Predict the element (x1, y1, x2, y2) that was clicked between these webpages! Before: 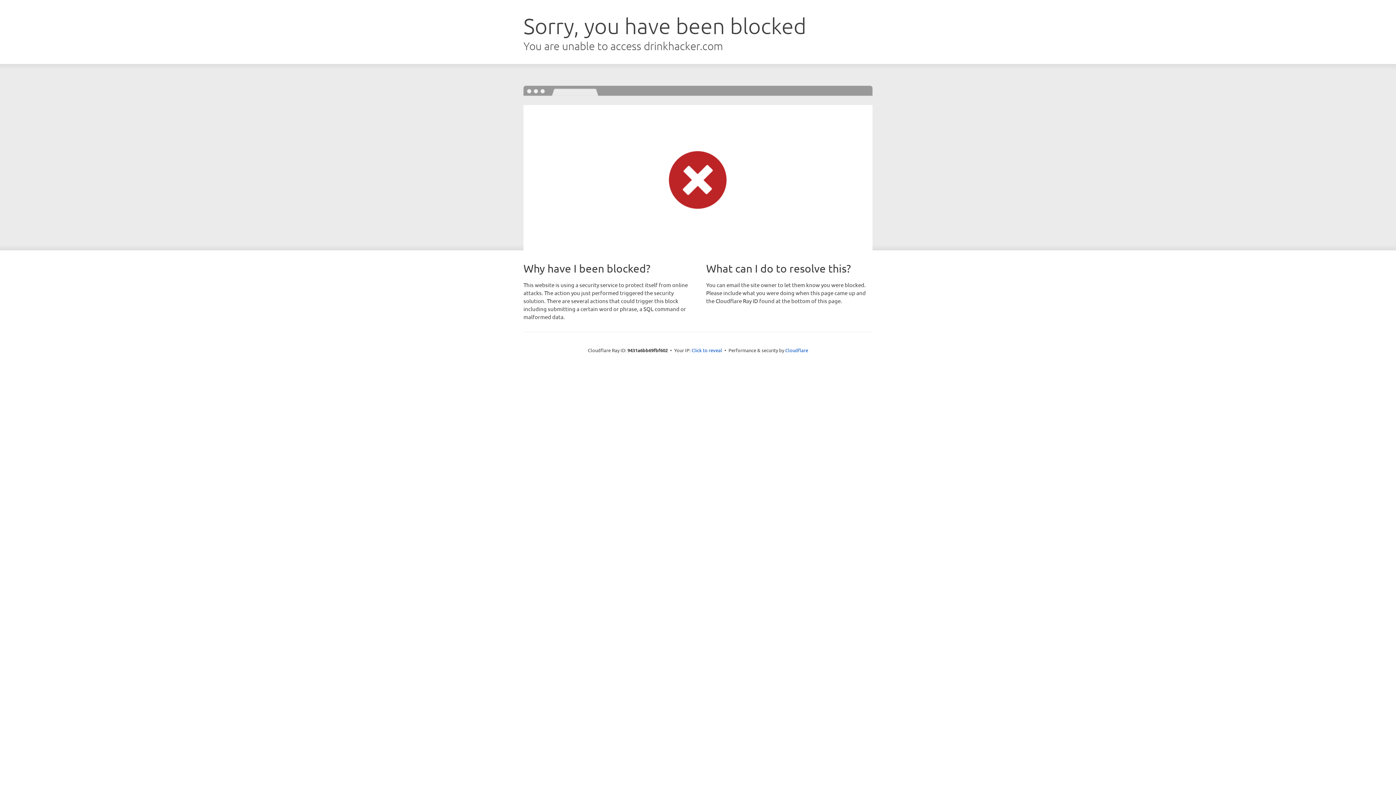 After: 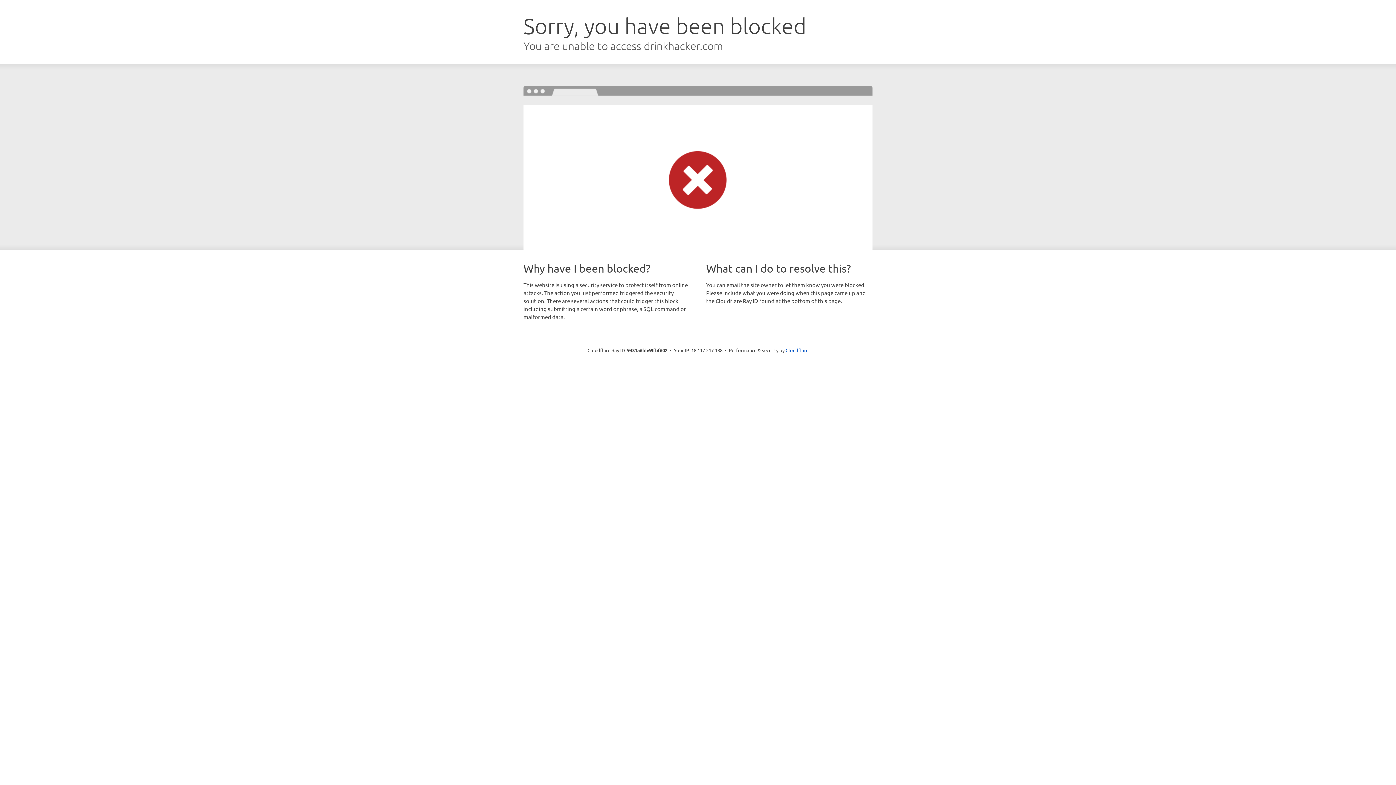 Action: bbox: (691, 346, 722, 353) label: Click to reveal